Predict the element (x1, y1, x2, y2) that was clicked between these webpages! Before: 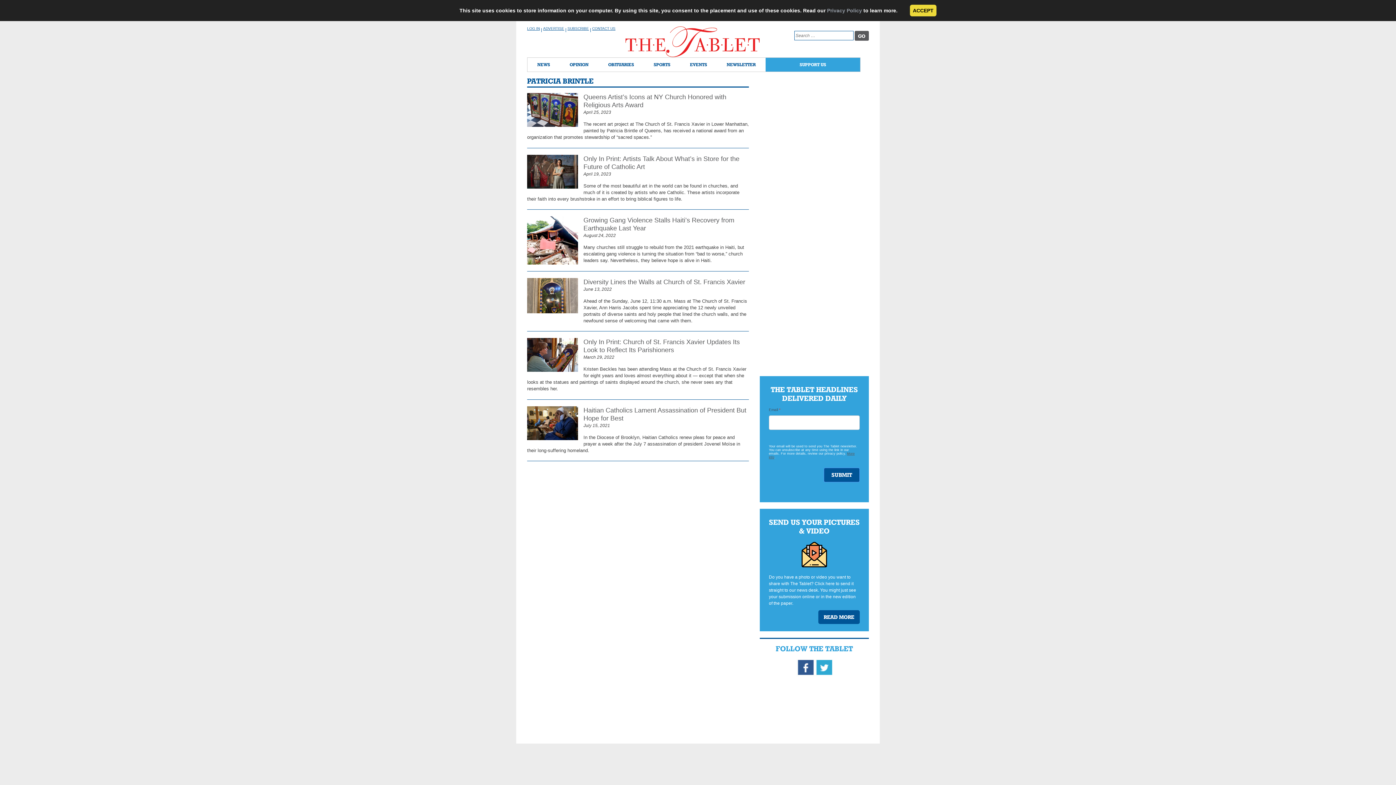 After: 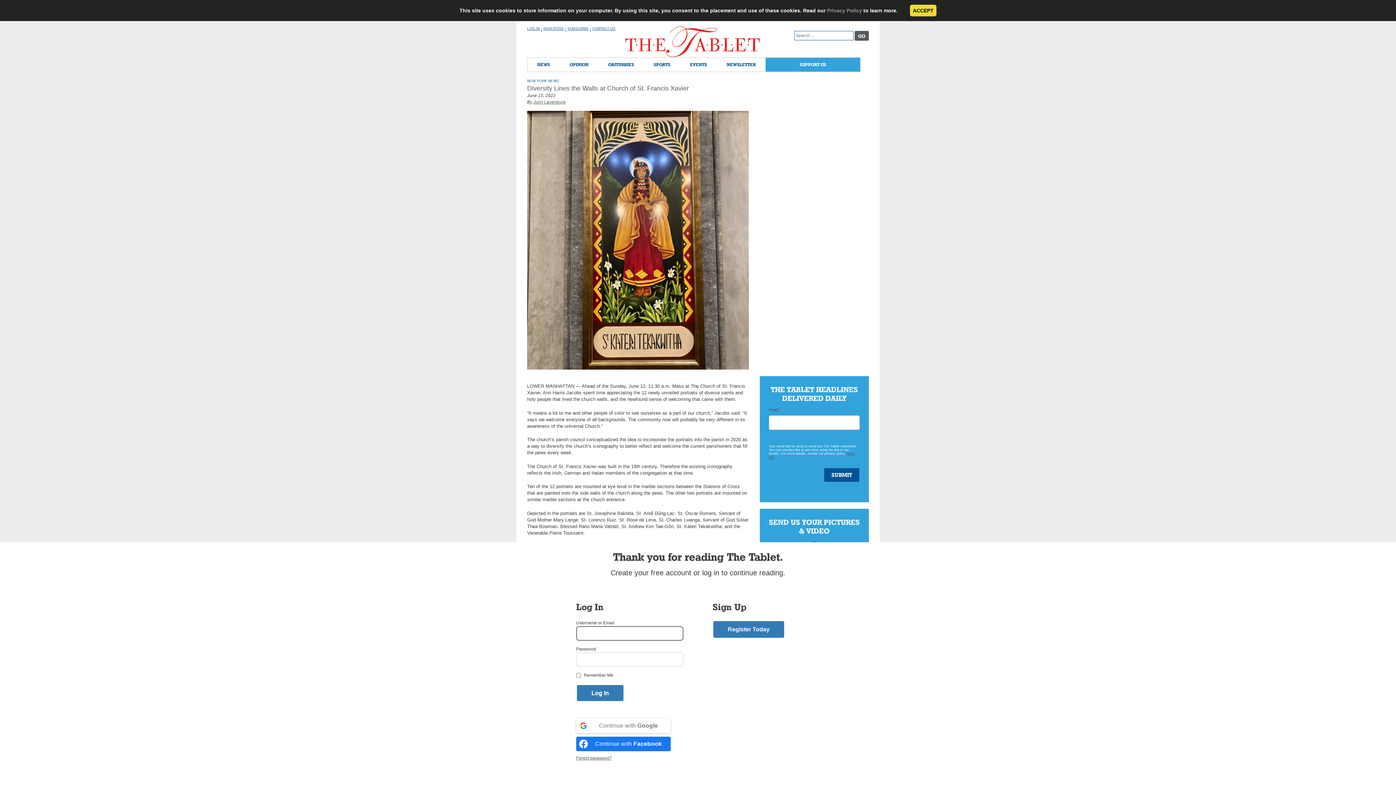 Action: bbox: (583, 278, 745, 285) label: Diversity Lines the Walls at Church of St. Francis Xavier